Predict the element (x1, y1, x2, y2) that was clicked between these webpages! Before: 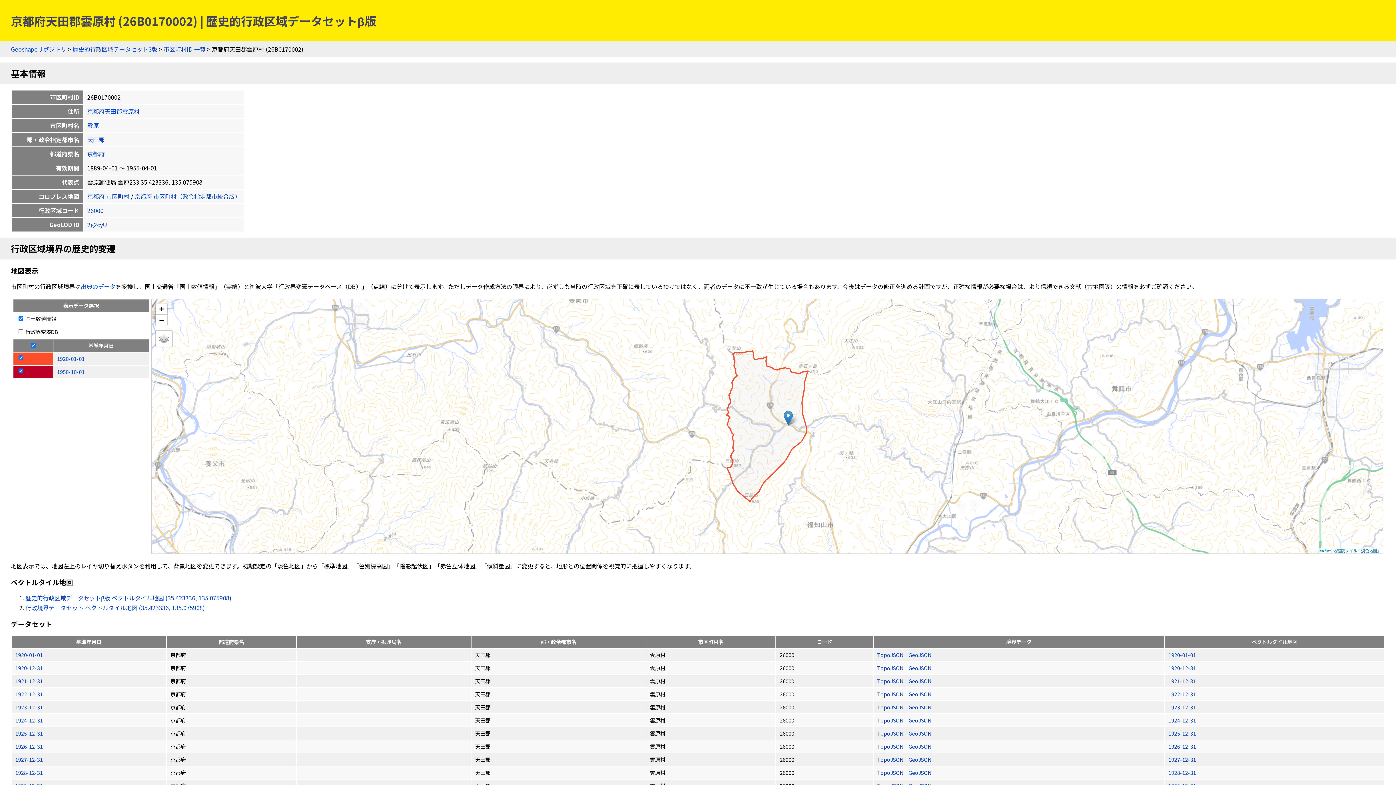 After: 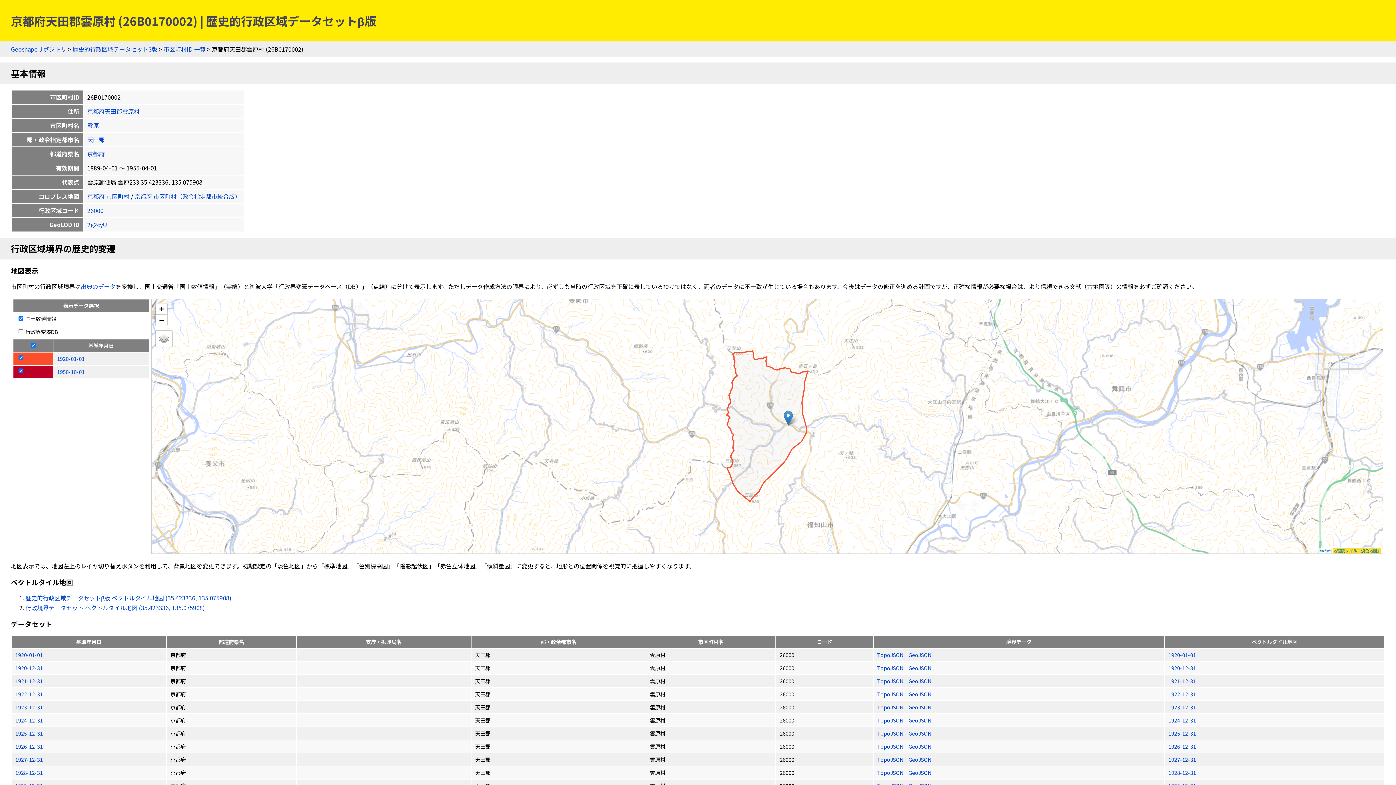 Action: bbox: (1333, 548, 1381, 553) label: 地理院タイル「淡色地図」